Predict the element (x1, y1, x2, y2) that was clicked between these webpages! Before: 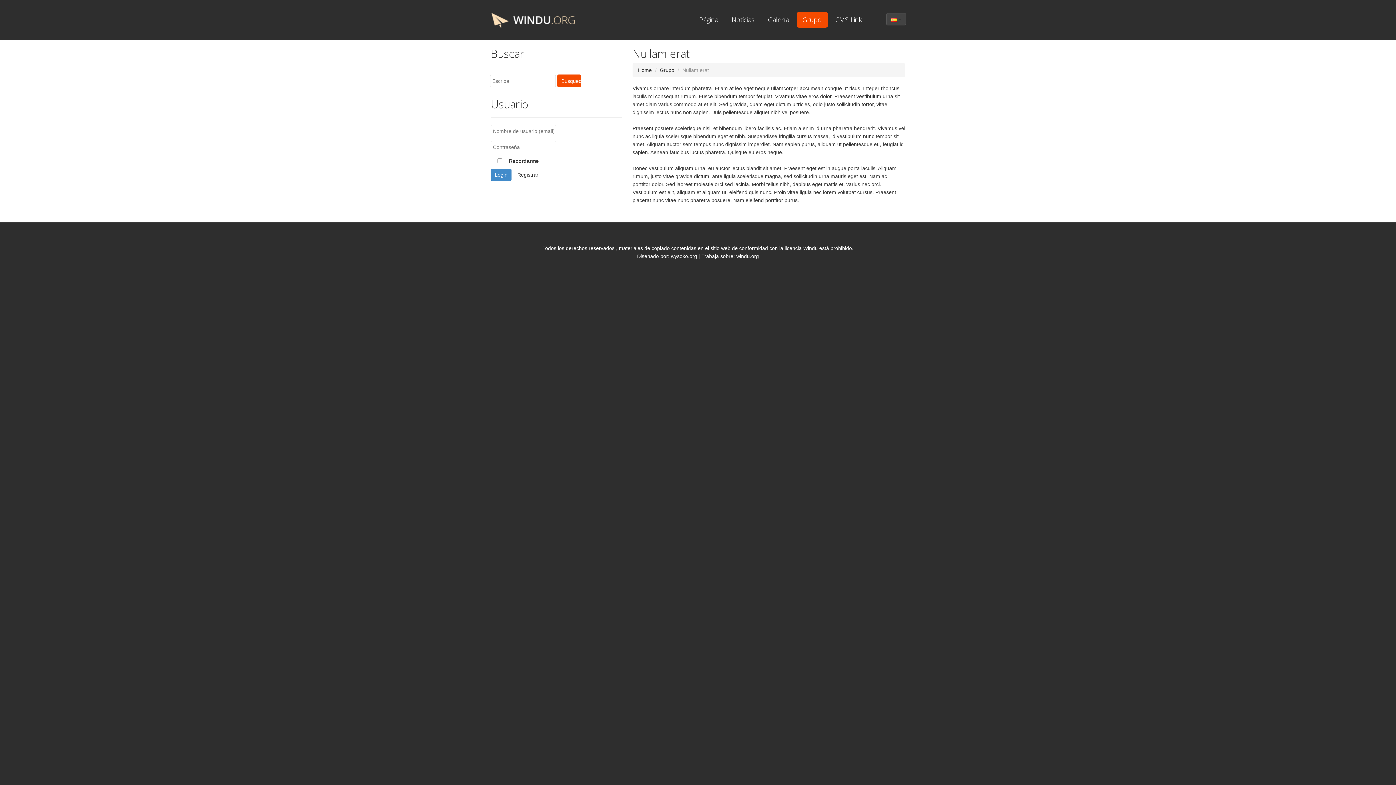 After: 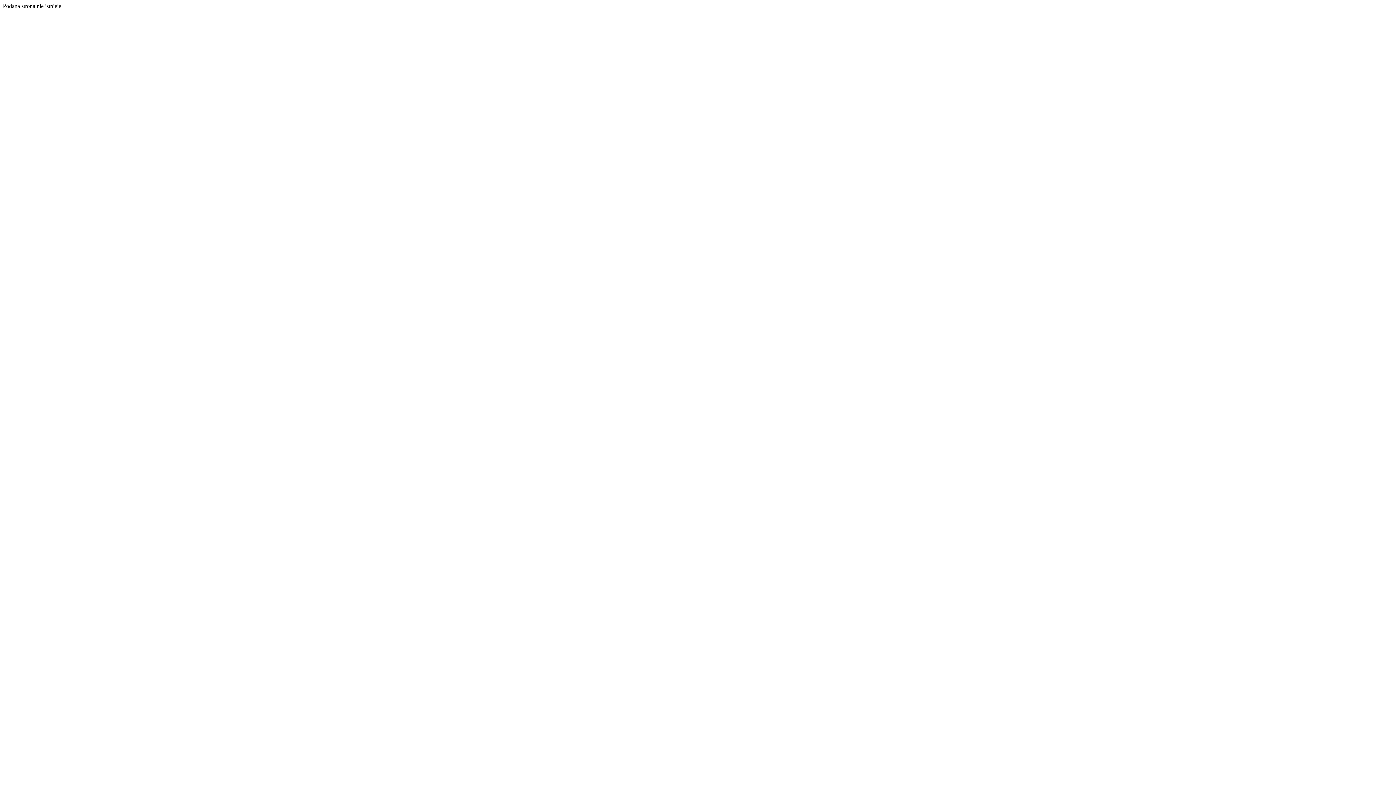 Action: bbox: (638, 67, 652, 73) label: Home